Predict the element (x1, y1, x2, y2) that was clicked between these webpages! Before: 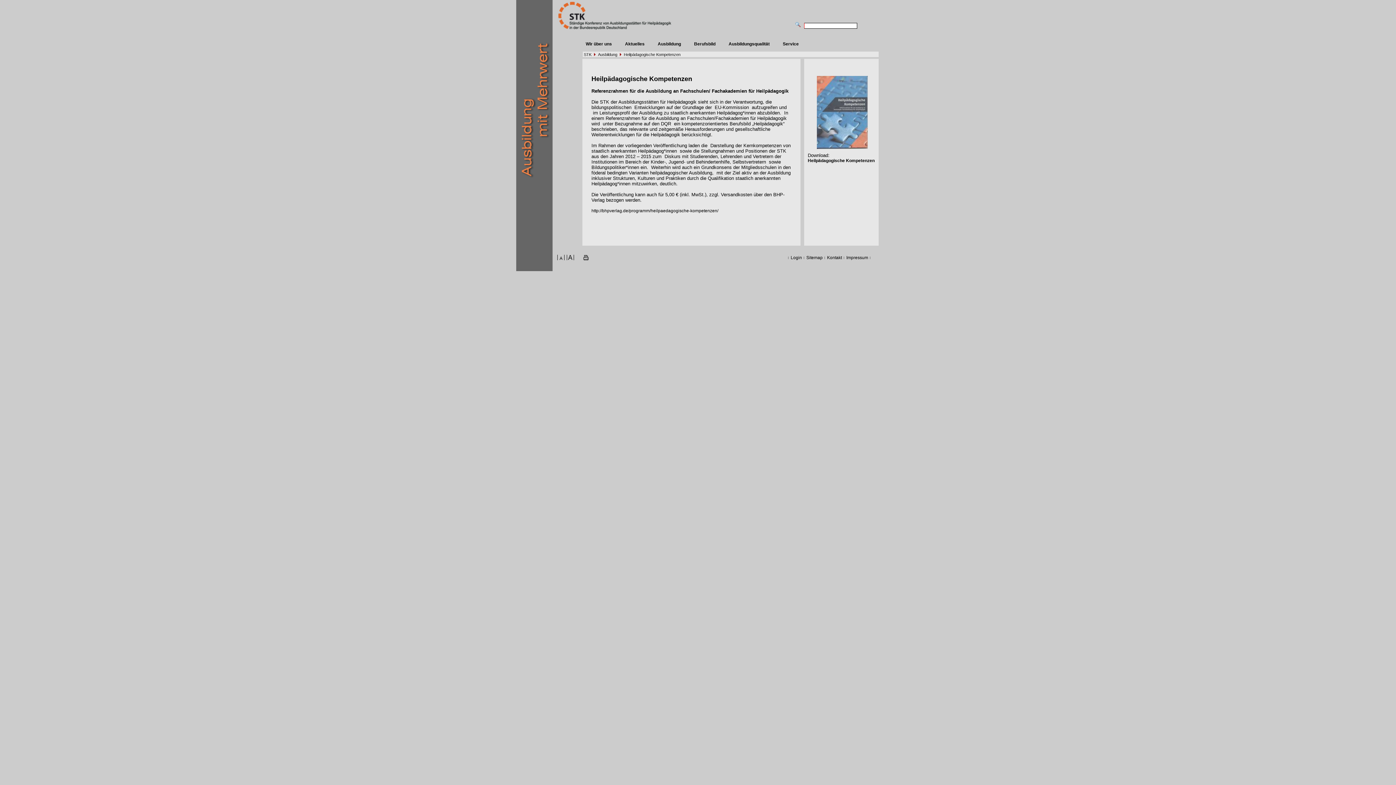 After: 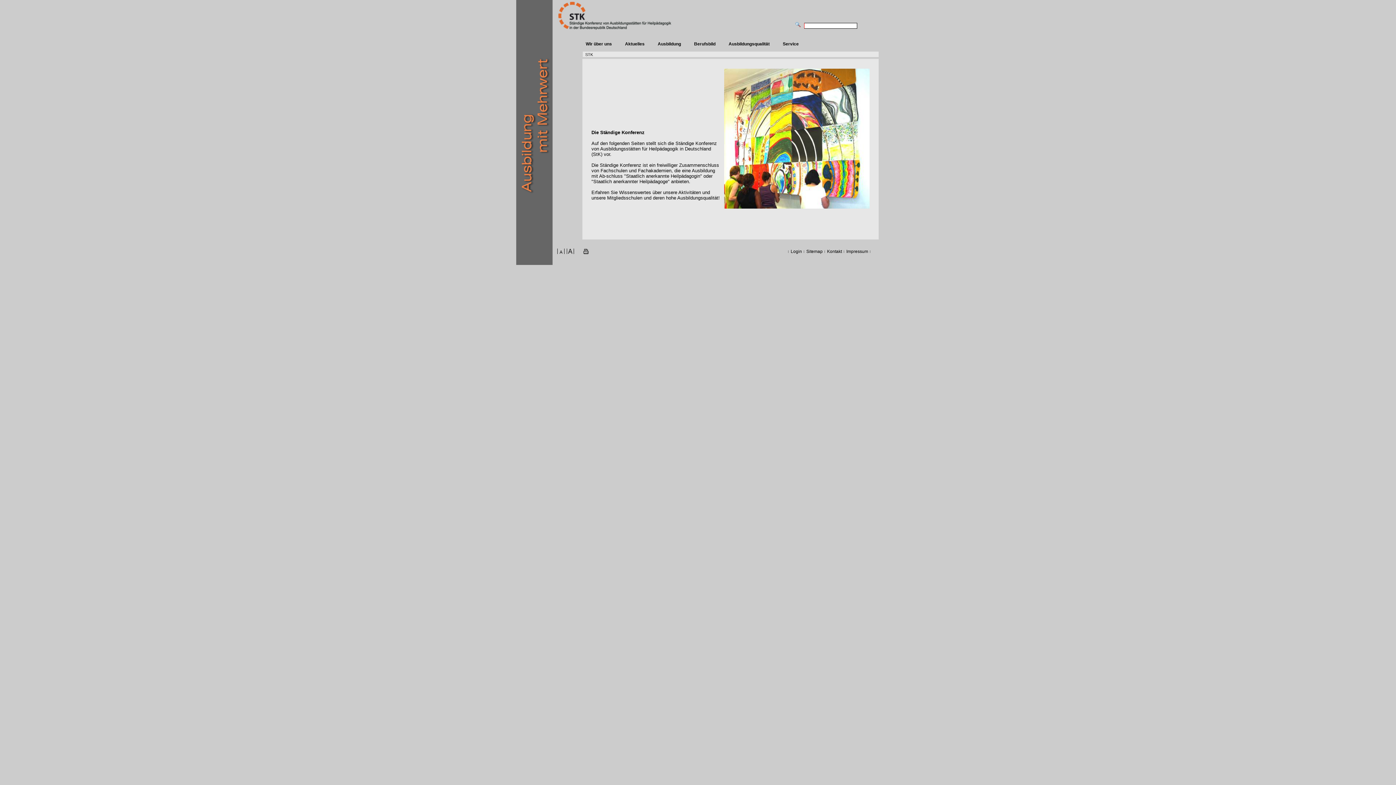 Action: bbox: (556, 254, 565, 260)